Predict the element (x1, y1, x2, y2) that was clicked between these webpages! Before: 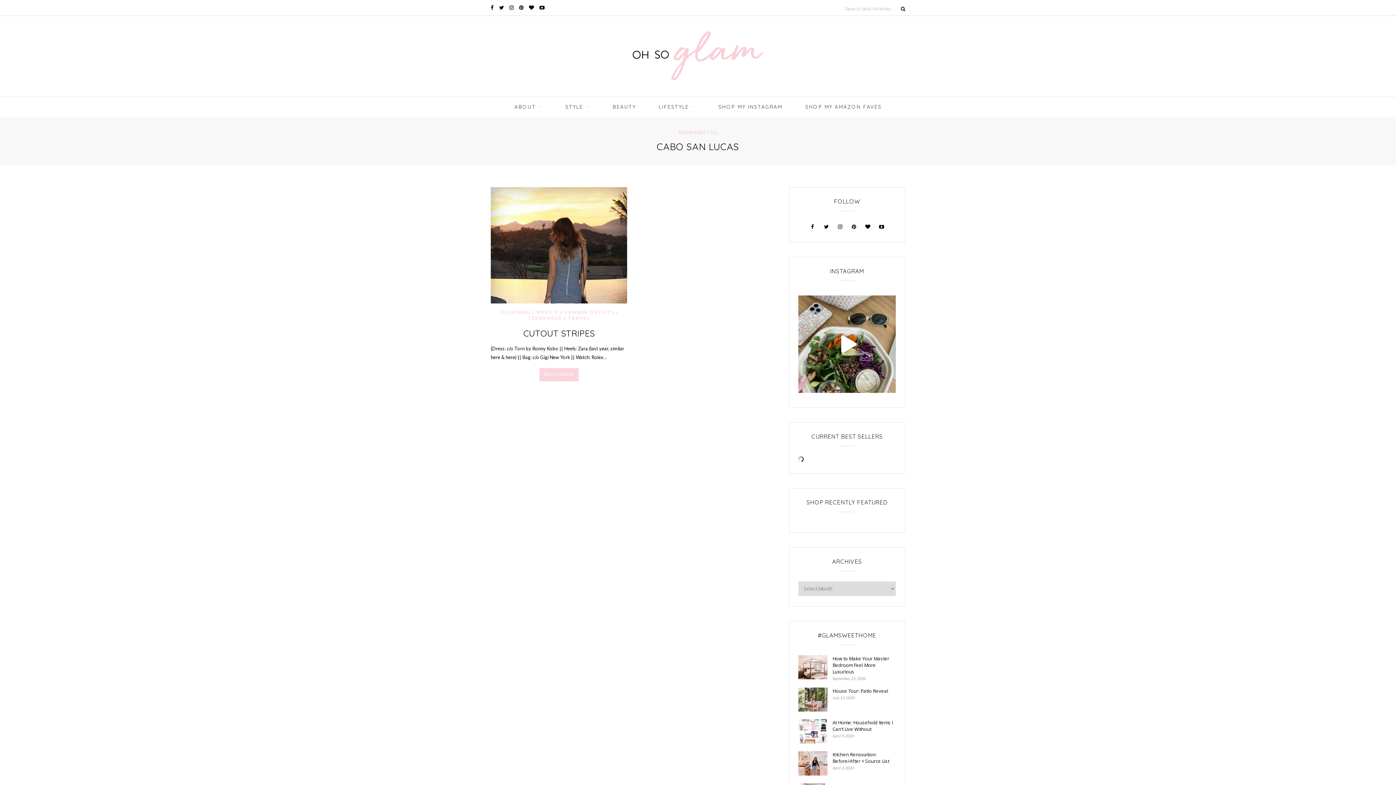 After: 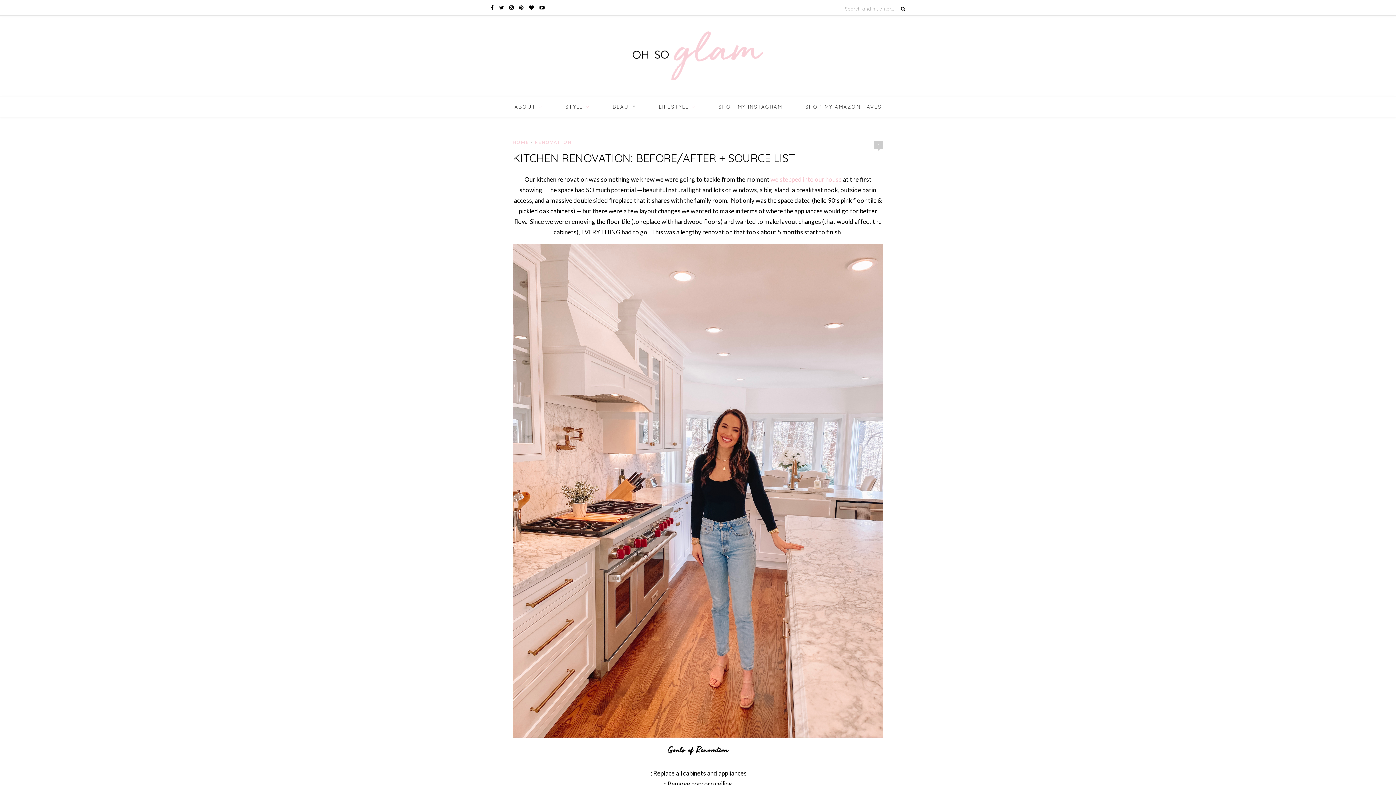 Action: bbox: (798, 771, 827, 777)